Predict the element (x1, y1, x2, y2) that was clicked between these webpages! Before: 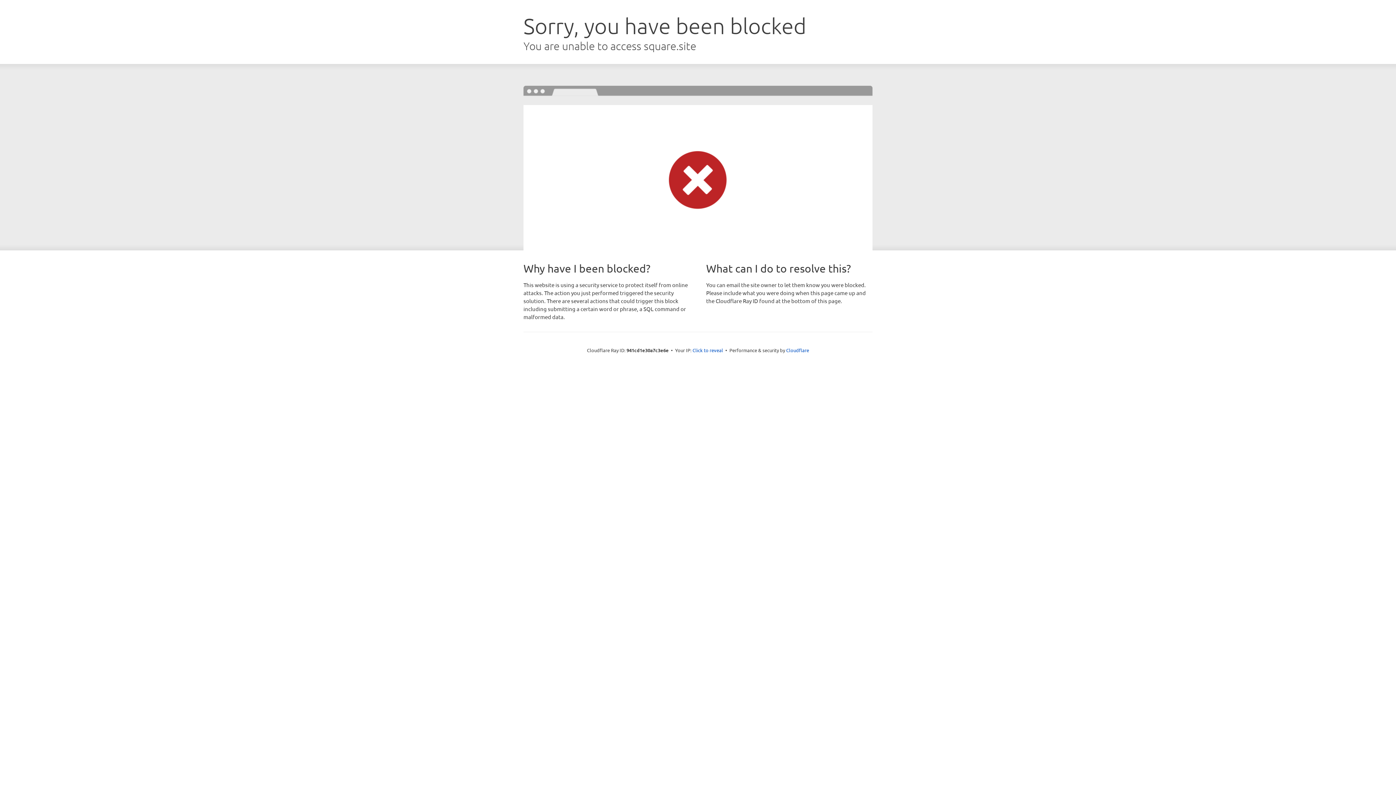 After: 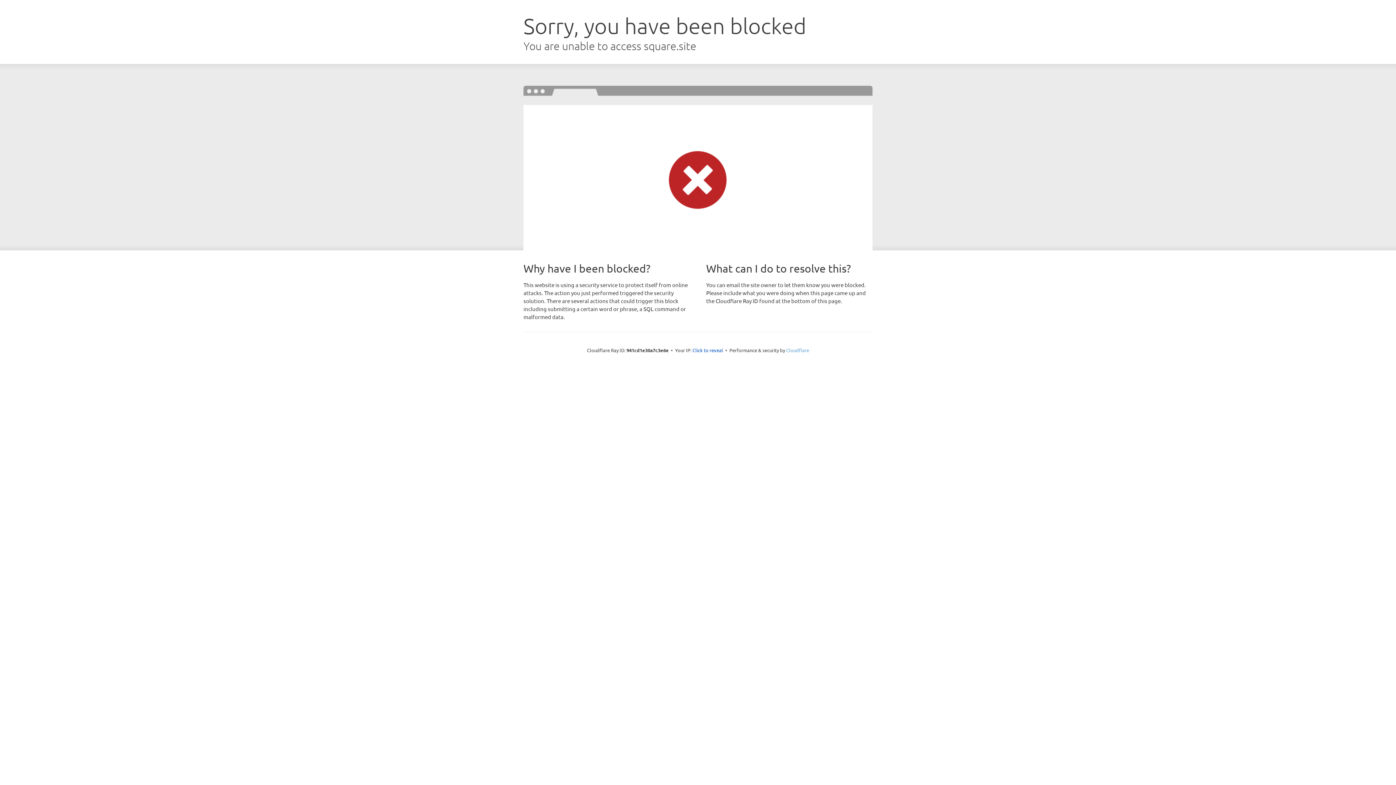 Action: bbox: (786, 347, 809, 353) label: Cloudflare